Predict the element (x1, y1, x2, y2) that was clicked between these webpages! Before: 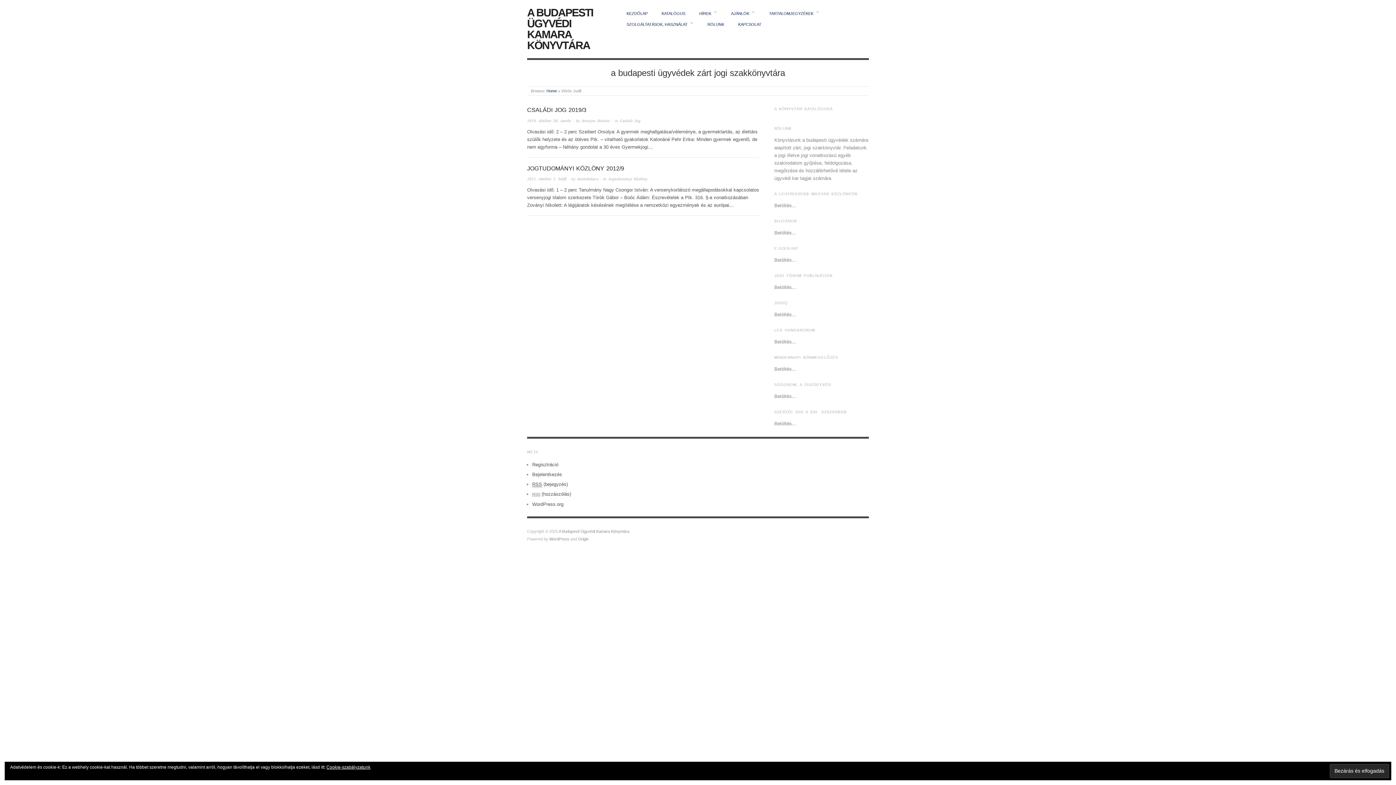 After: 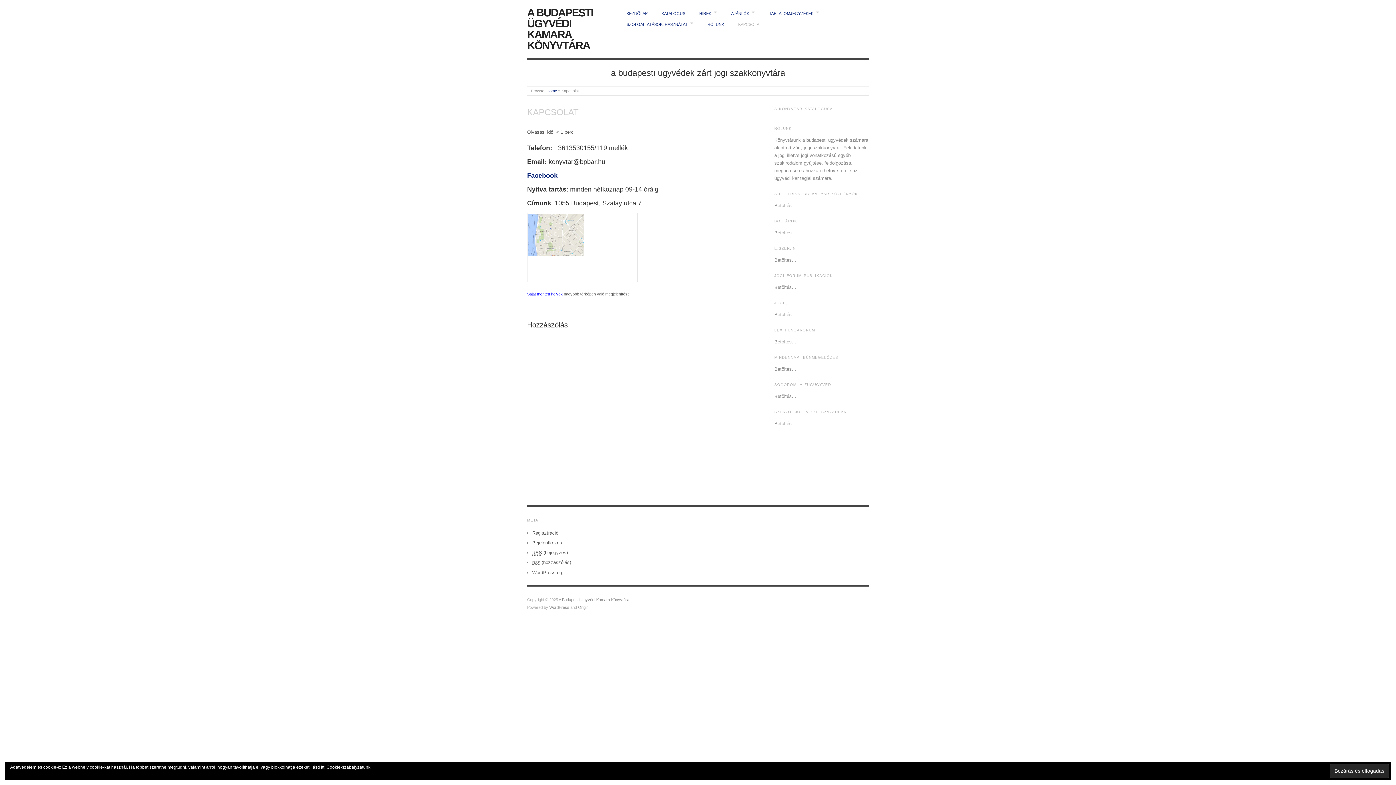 Action: label: KAPCSOLAT bbox: (738, 21, 761, 27)